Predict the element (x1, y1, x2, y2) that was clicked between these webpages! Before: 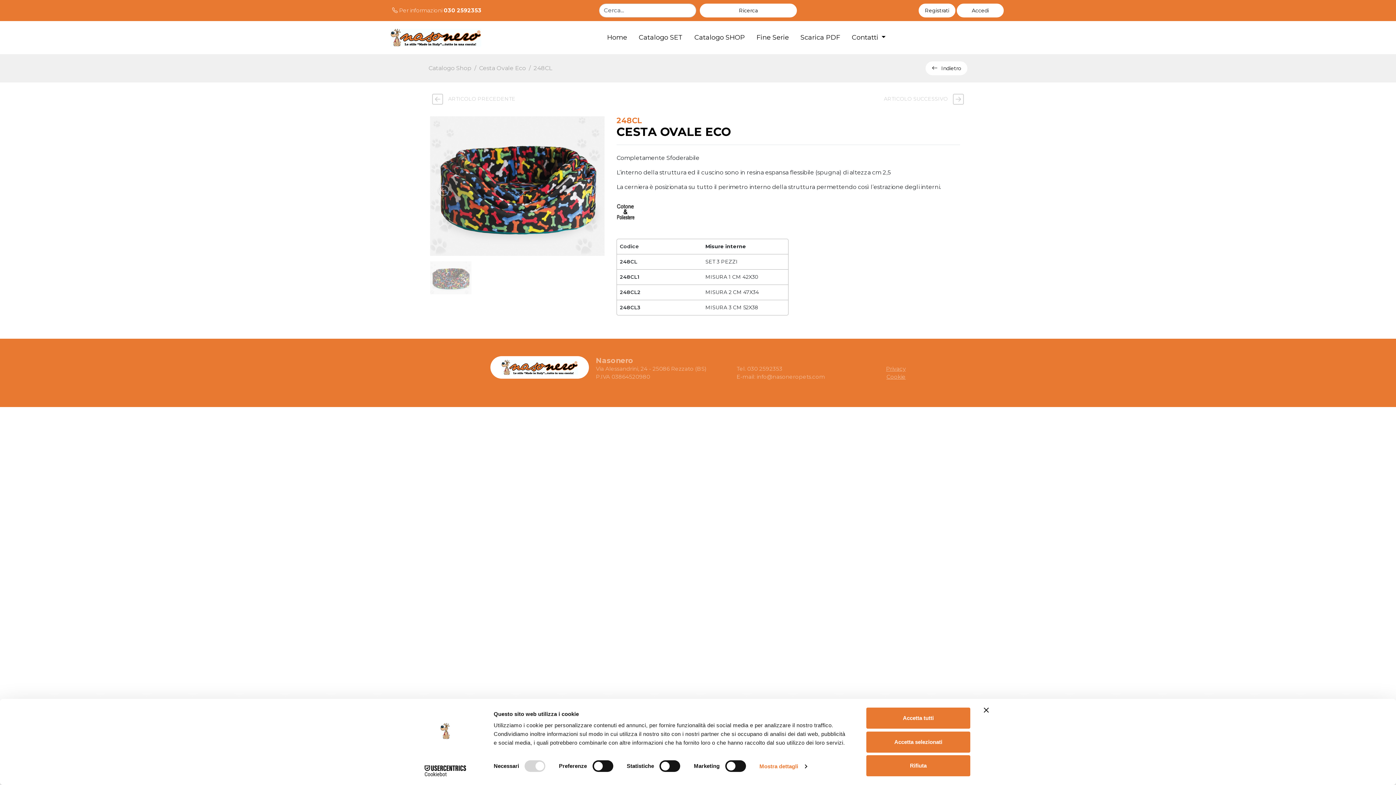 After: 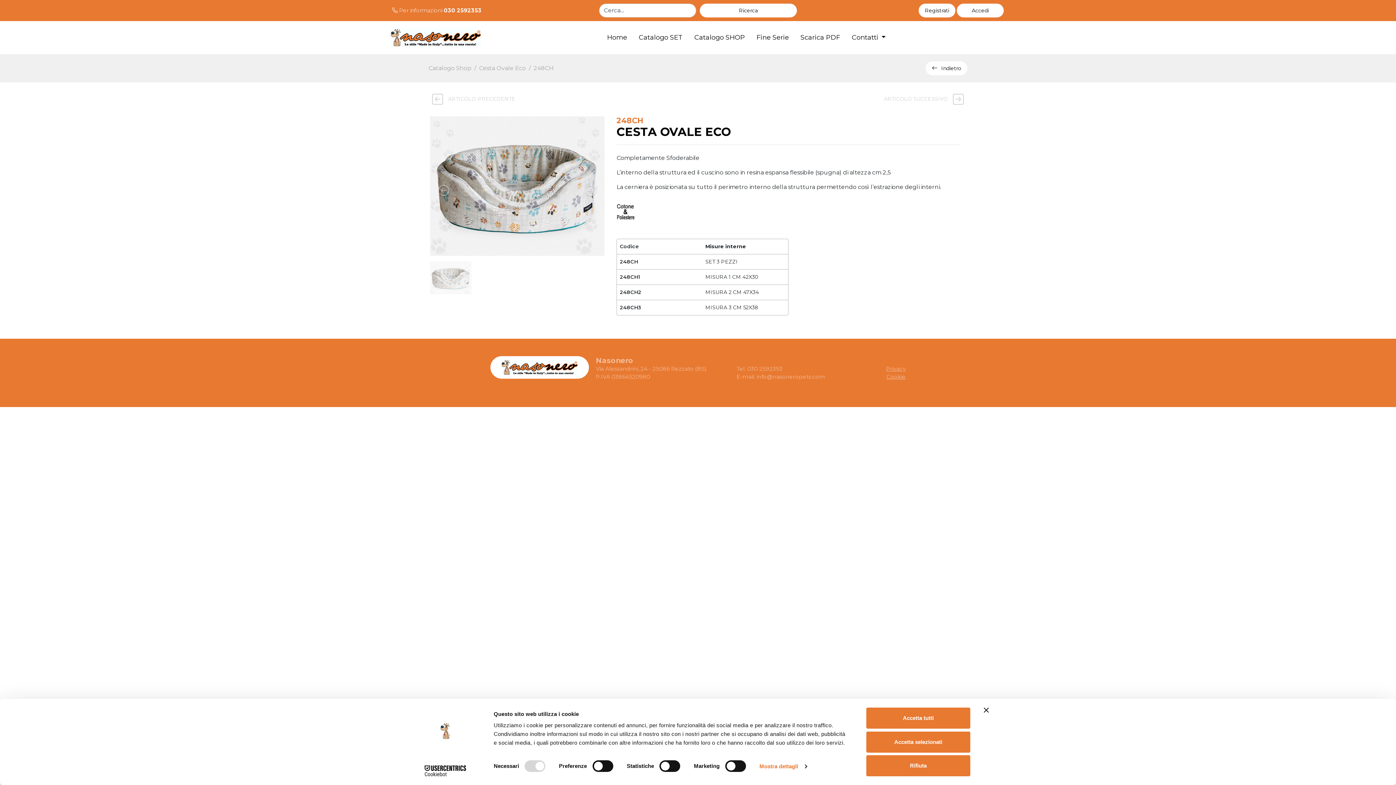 Action: label: ARTICOLO SUCCESSIVO  bbox: (884, 95, 967, 102)